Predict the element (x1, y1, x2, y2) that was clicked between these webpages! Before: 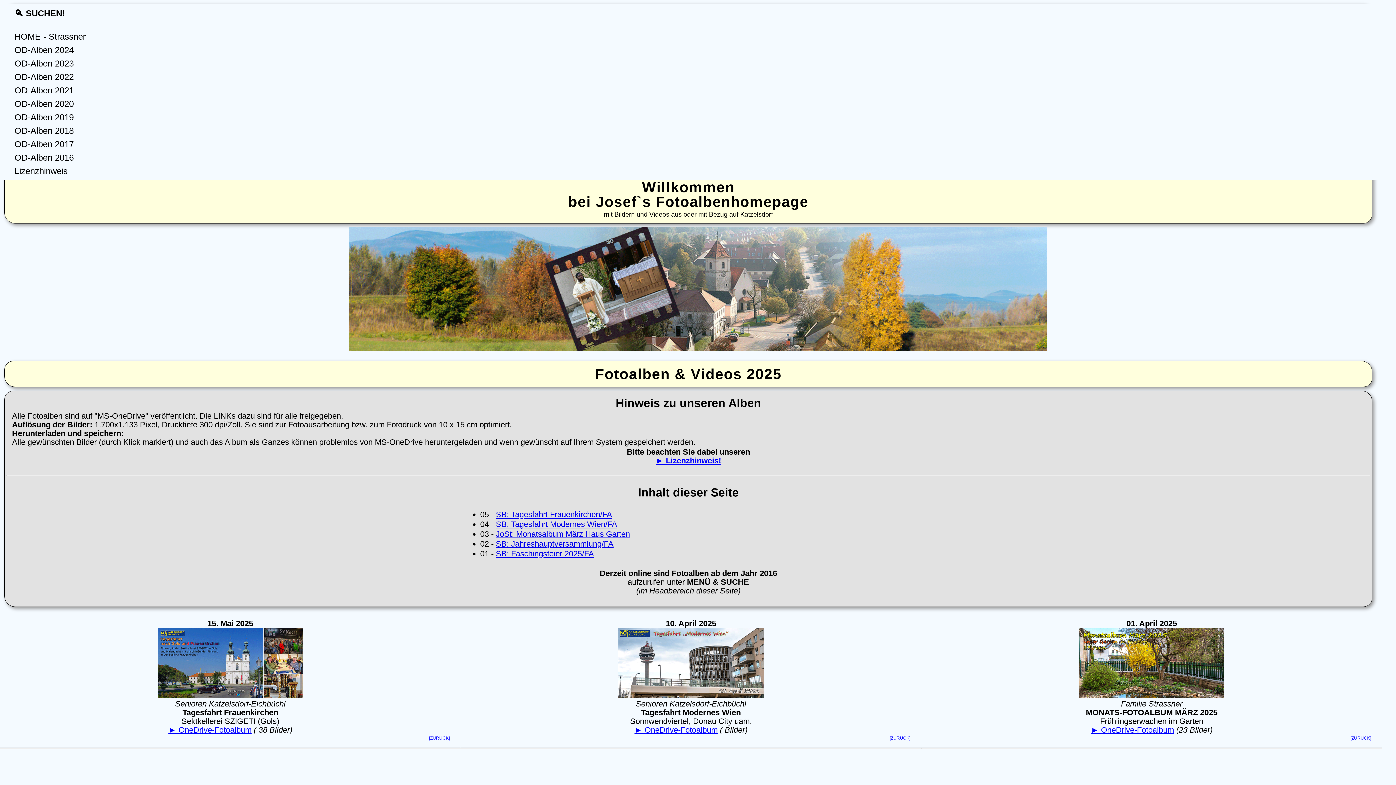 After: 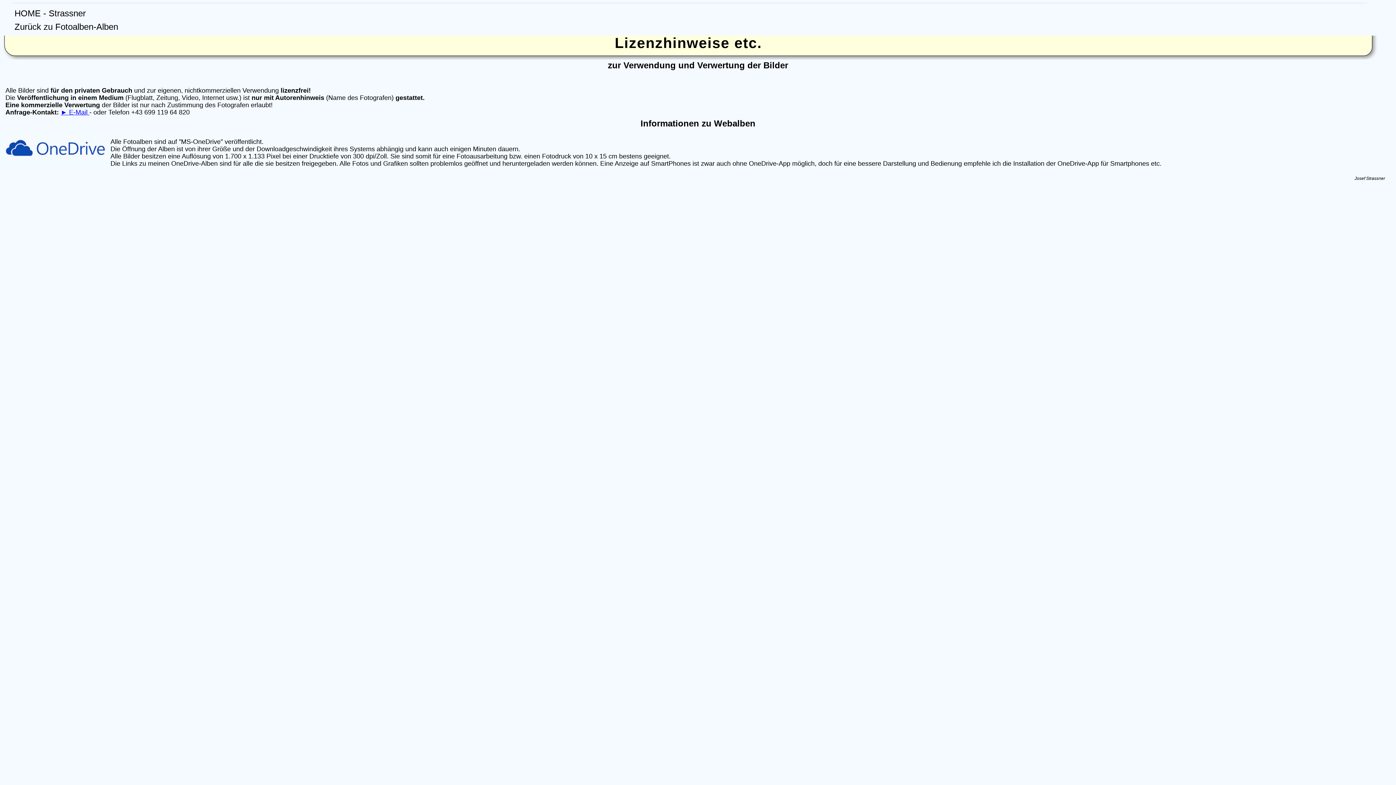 Action: label: Lizenzhinweis bbox: (12, 164, 87, 177)